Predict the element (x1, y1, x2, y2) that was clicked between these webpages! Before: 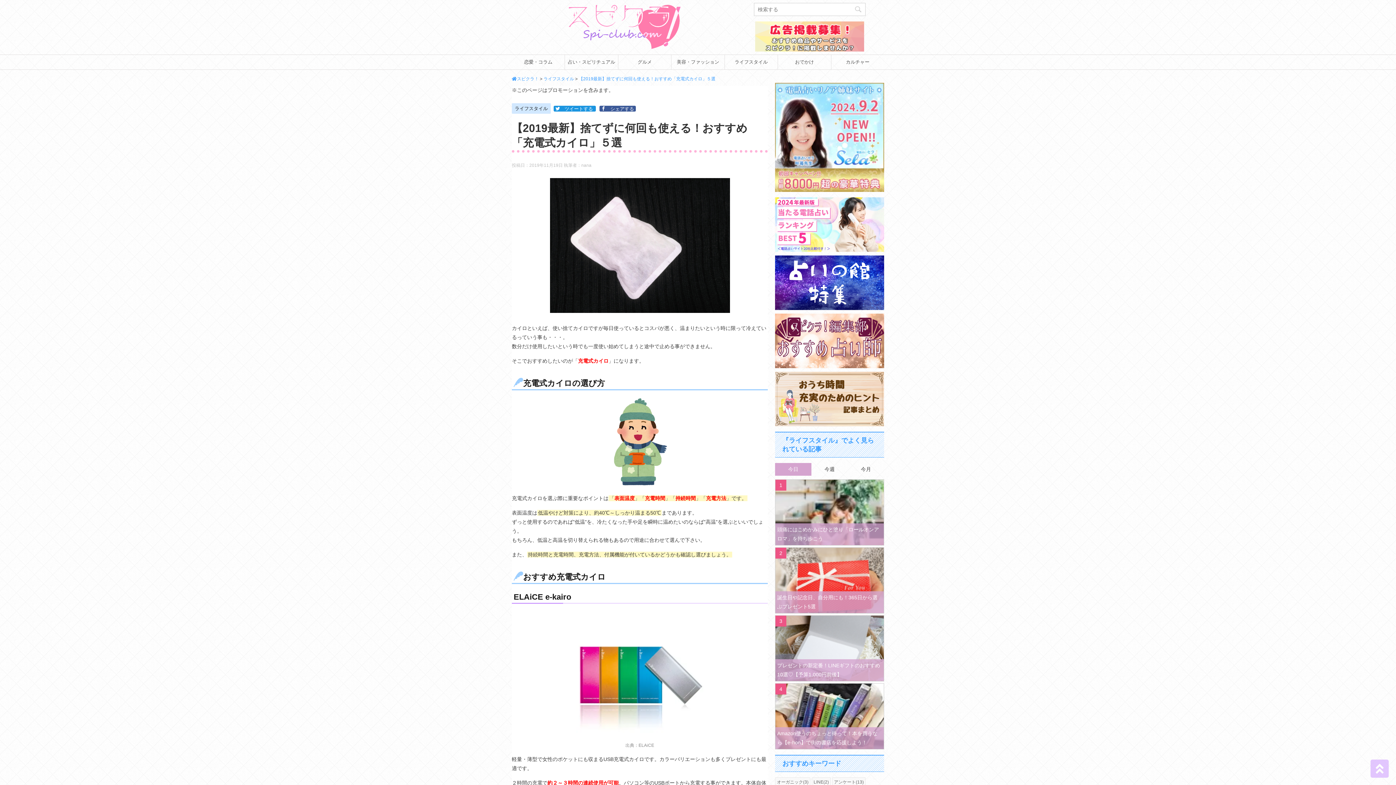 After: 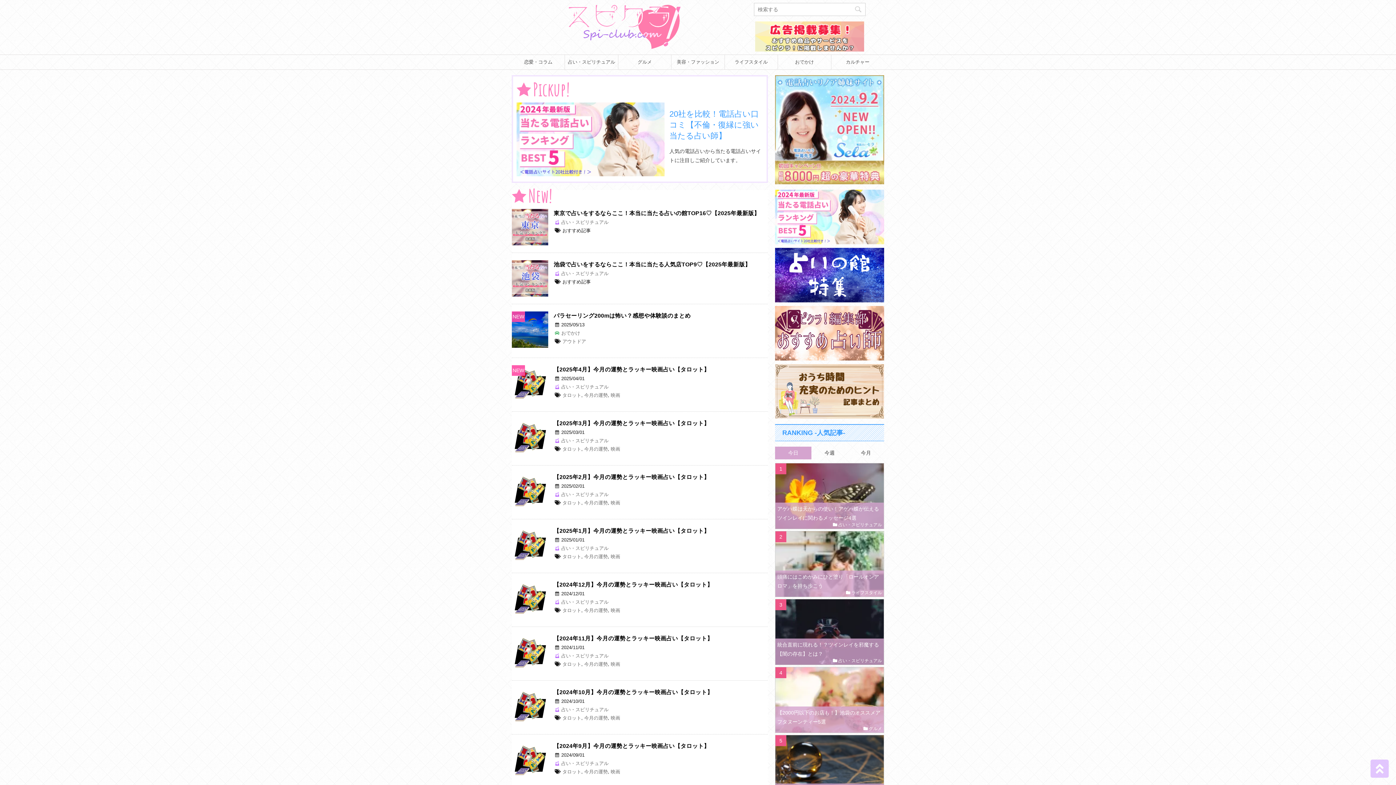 Action: label: スピクラ！ bbox: (512, 76, 538, 81)